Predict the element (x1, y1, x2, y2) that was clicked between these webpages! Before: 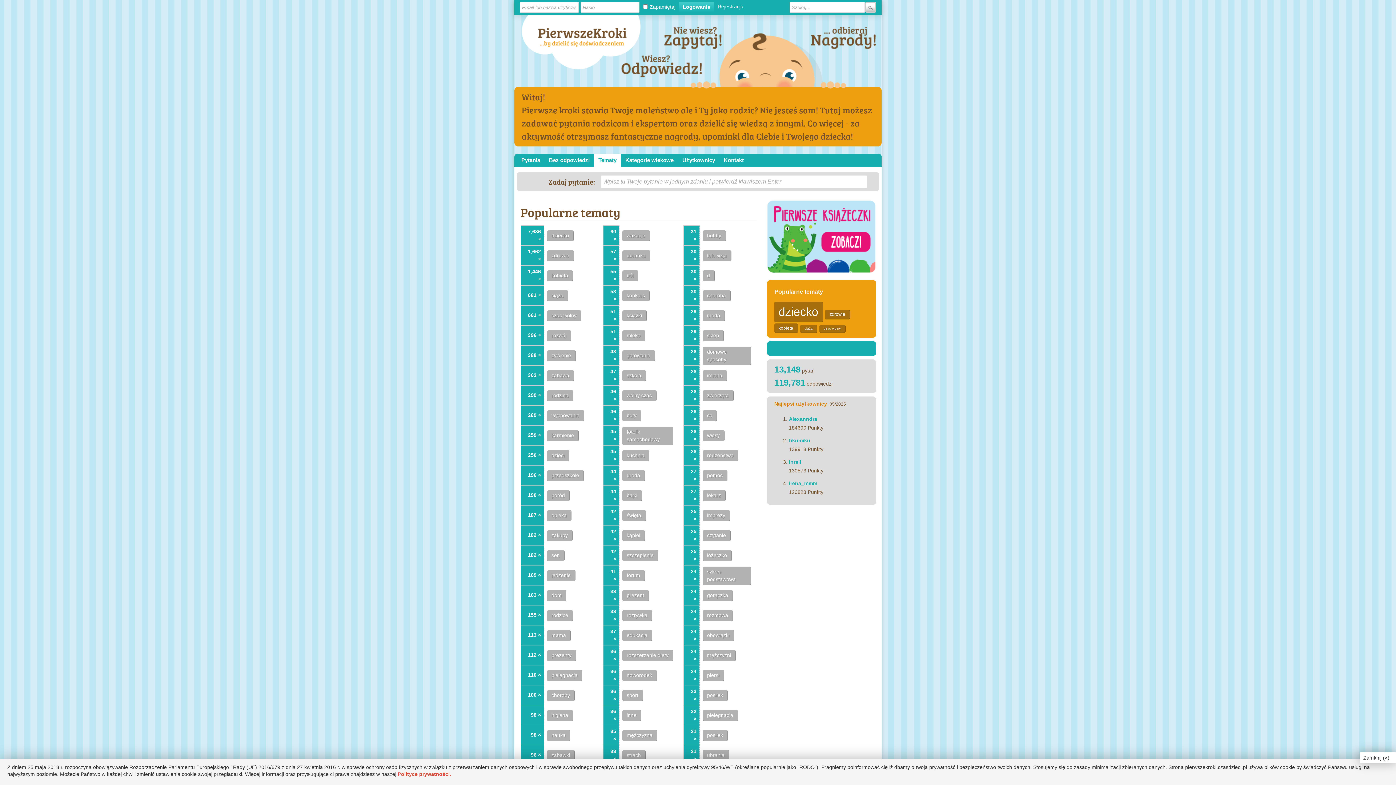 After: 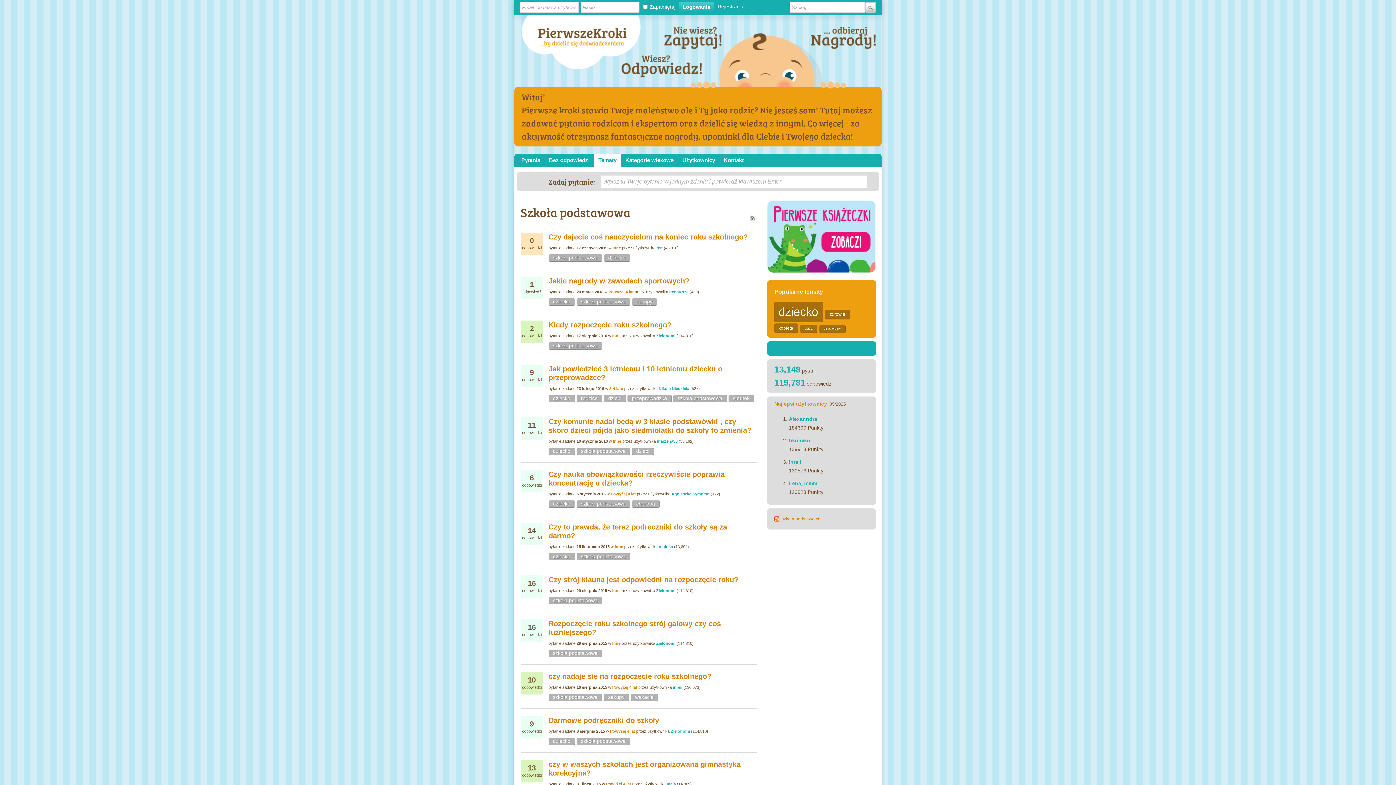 Action: bbox: (702, 566, 751, 585) label: szkoła podstawowa